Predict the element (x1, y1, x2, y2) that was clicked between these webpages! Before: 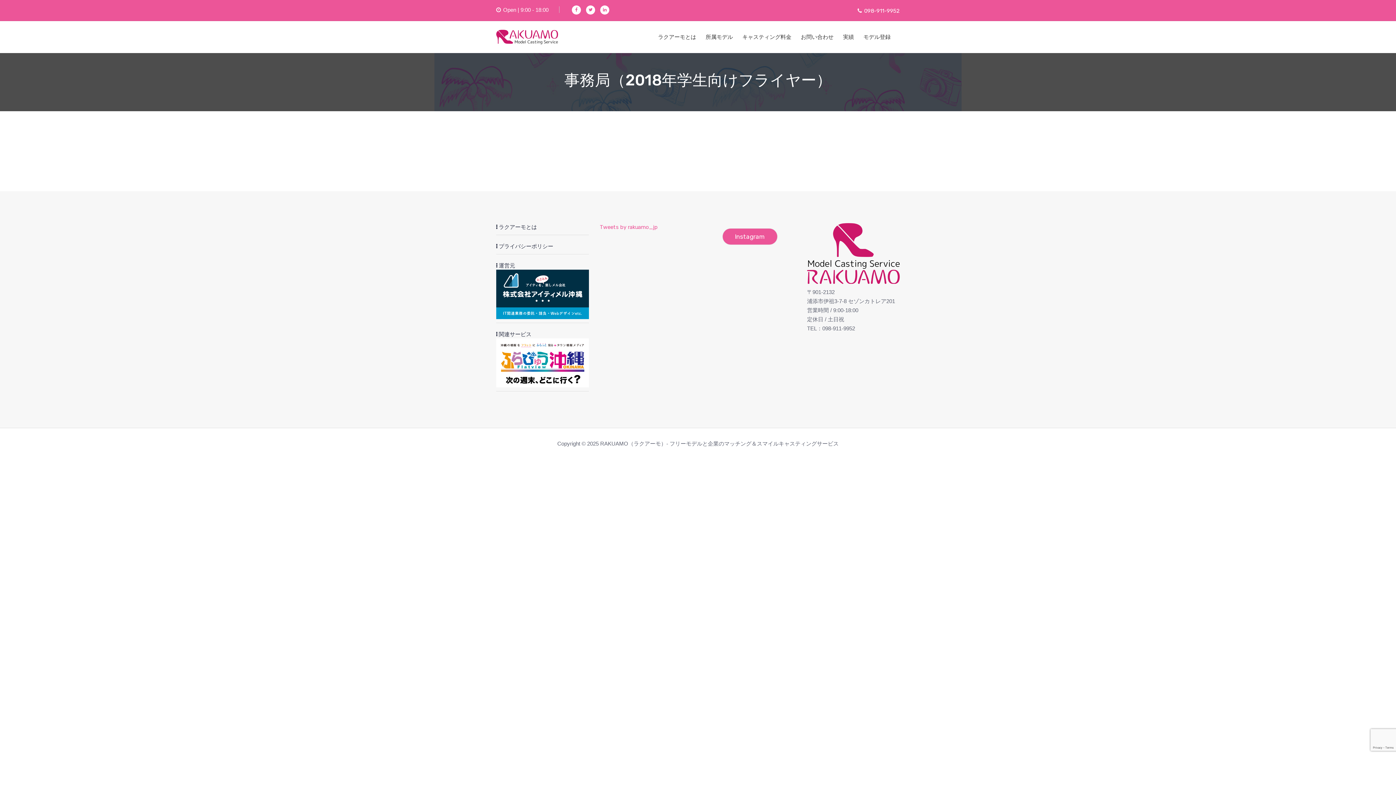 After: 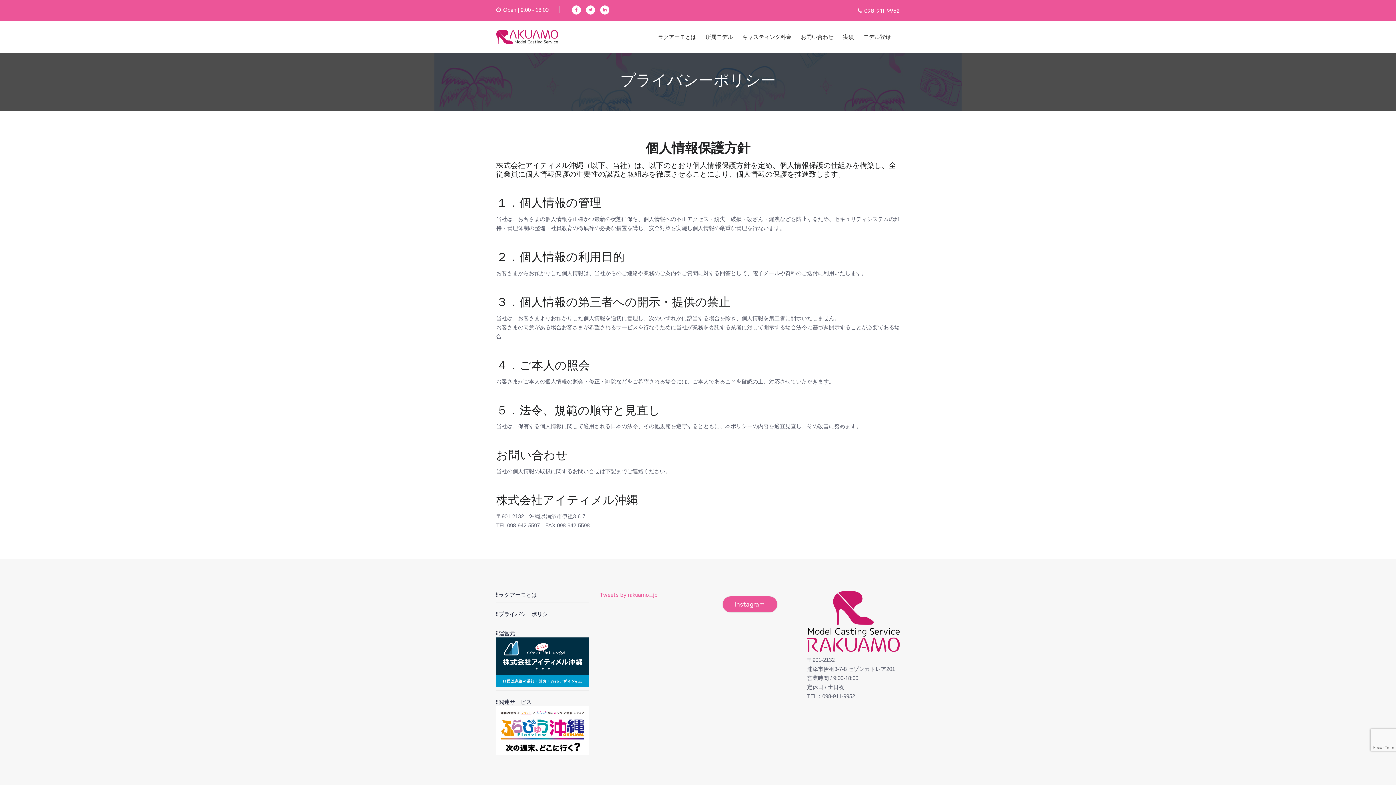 Action: bbox: (496, 243, 553, 249) label:  プライバシーポリシー